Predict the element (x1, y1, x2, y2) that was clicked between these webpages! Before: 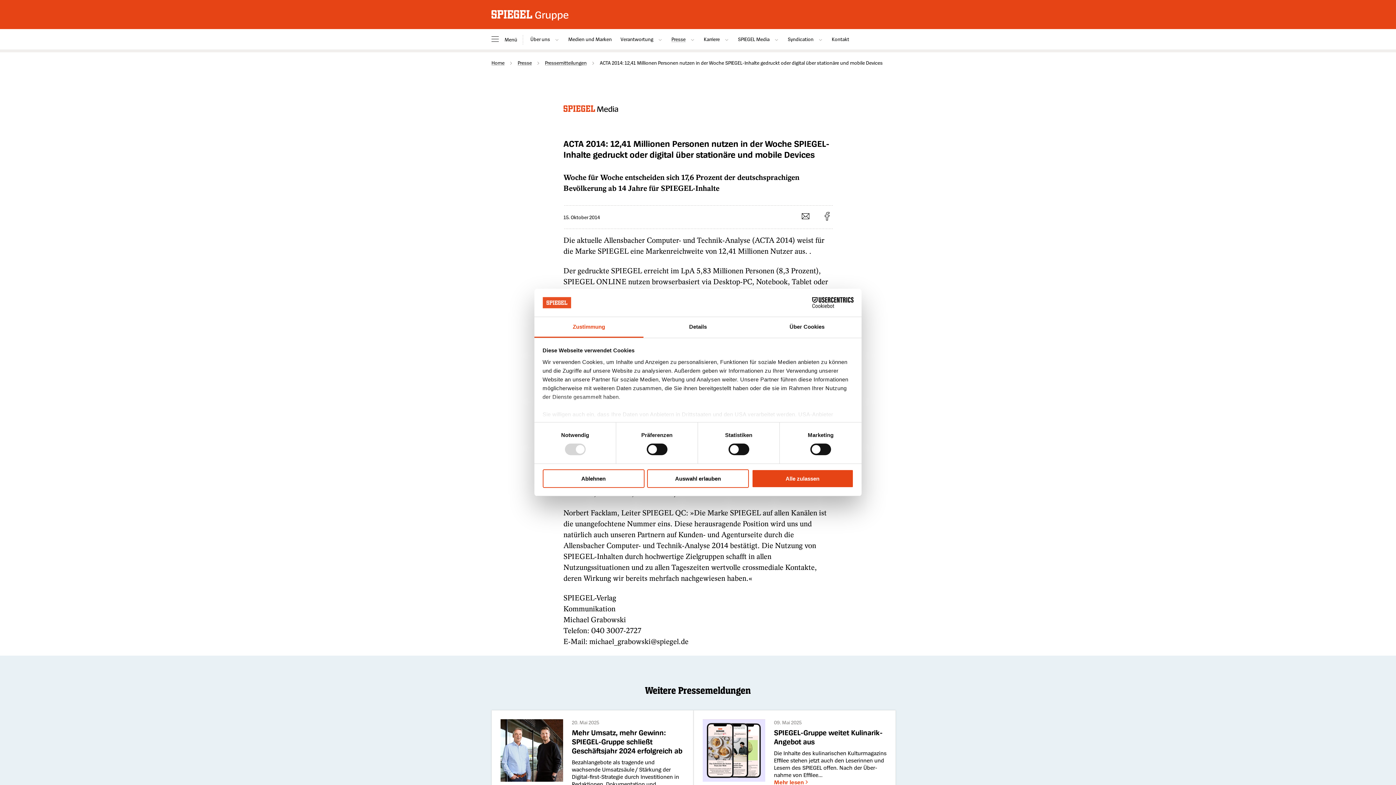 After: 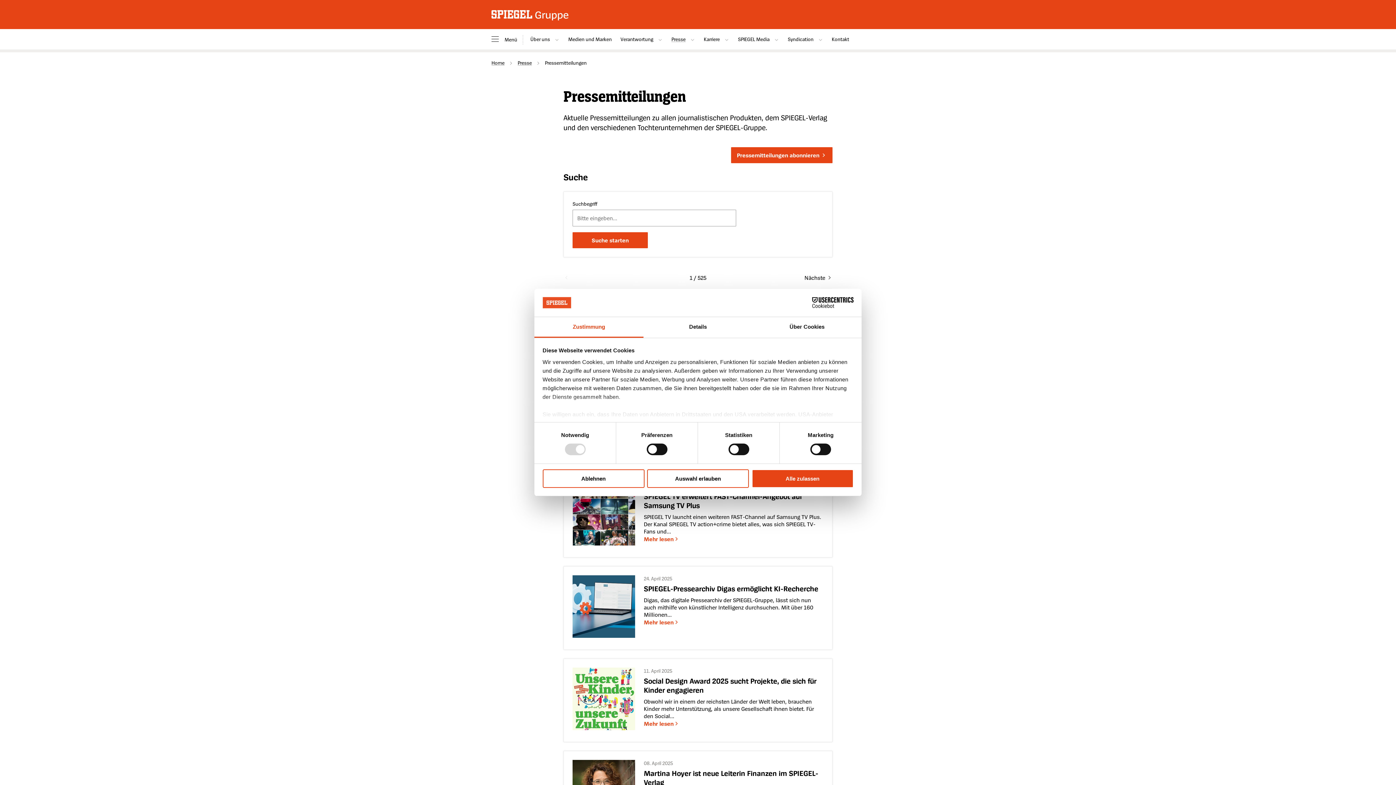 Action: bbox: (545, 59, 586, 65) label: Pressemitteilungen